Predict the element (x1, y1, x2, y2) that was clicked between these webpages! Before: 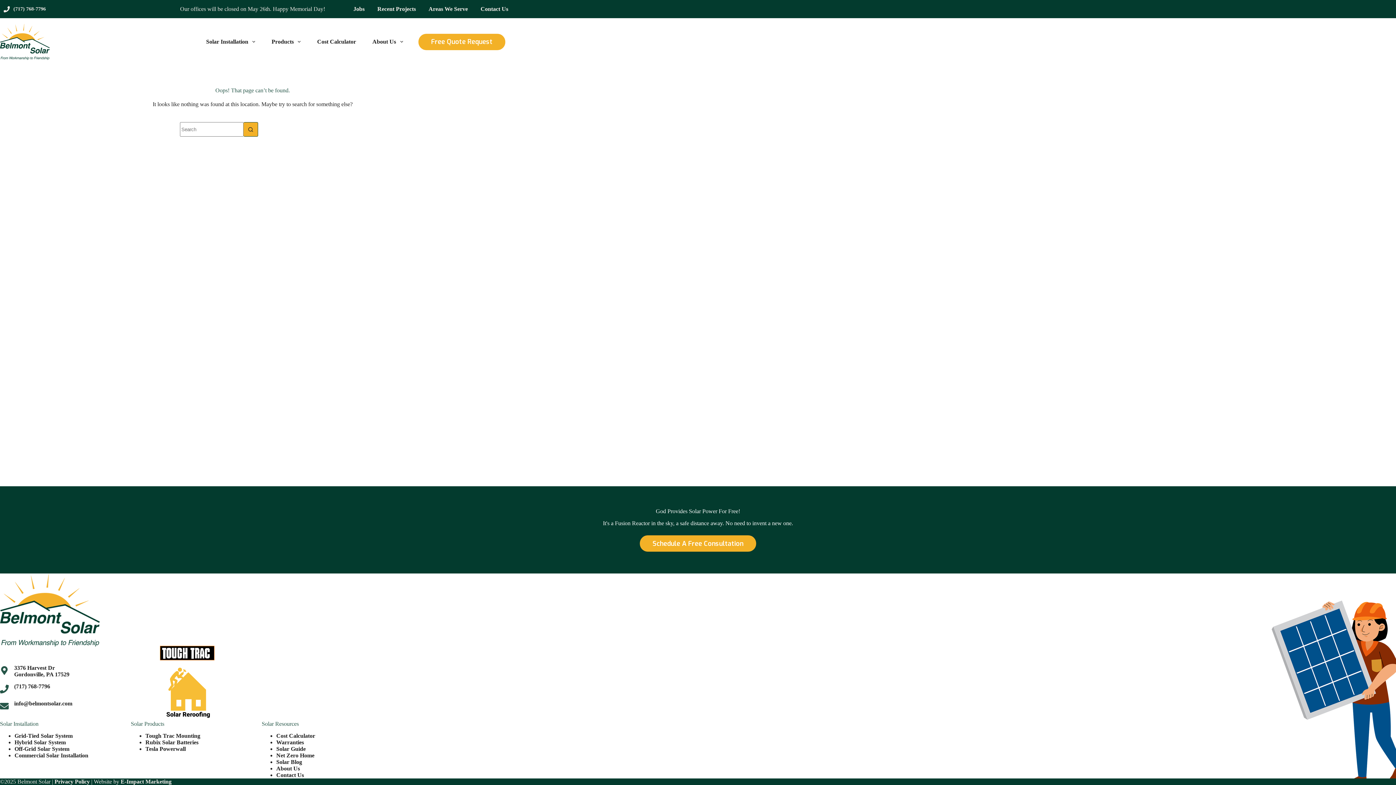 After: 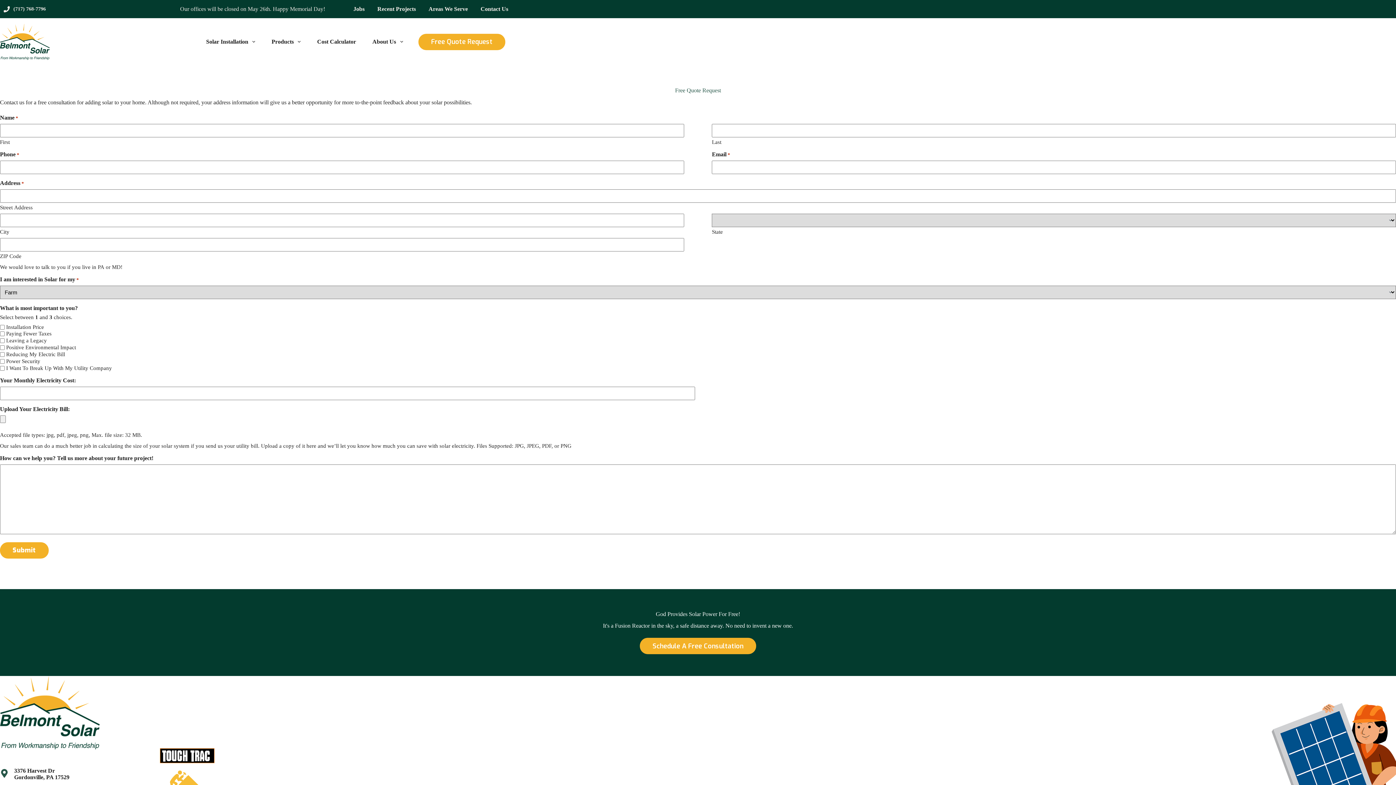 Action: bbox: (418, 33, 505, 50) label: Free Quote Request